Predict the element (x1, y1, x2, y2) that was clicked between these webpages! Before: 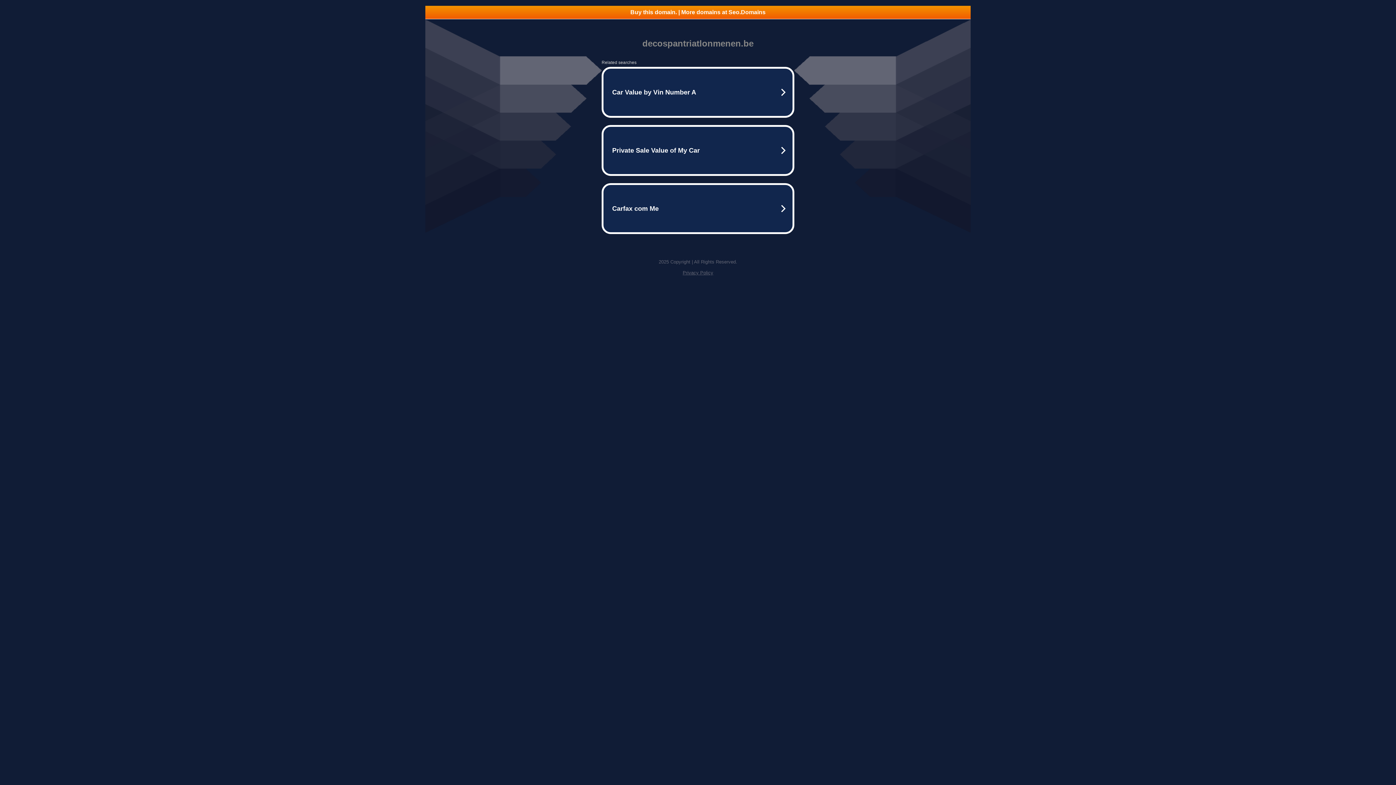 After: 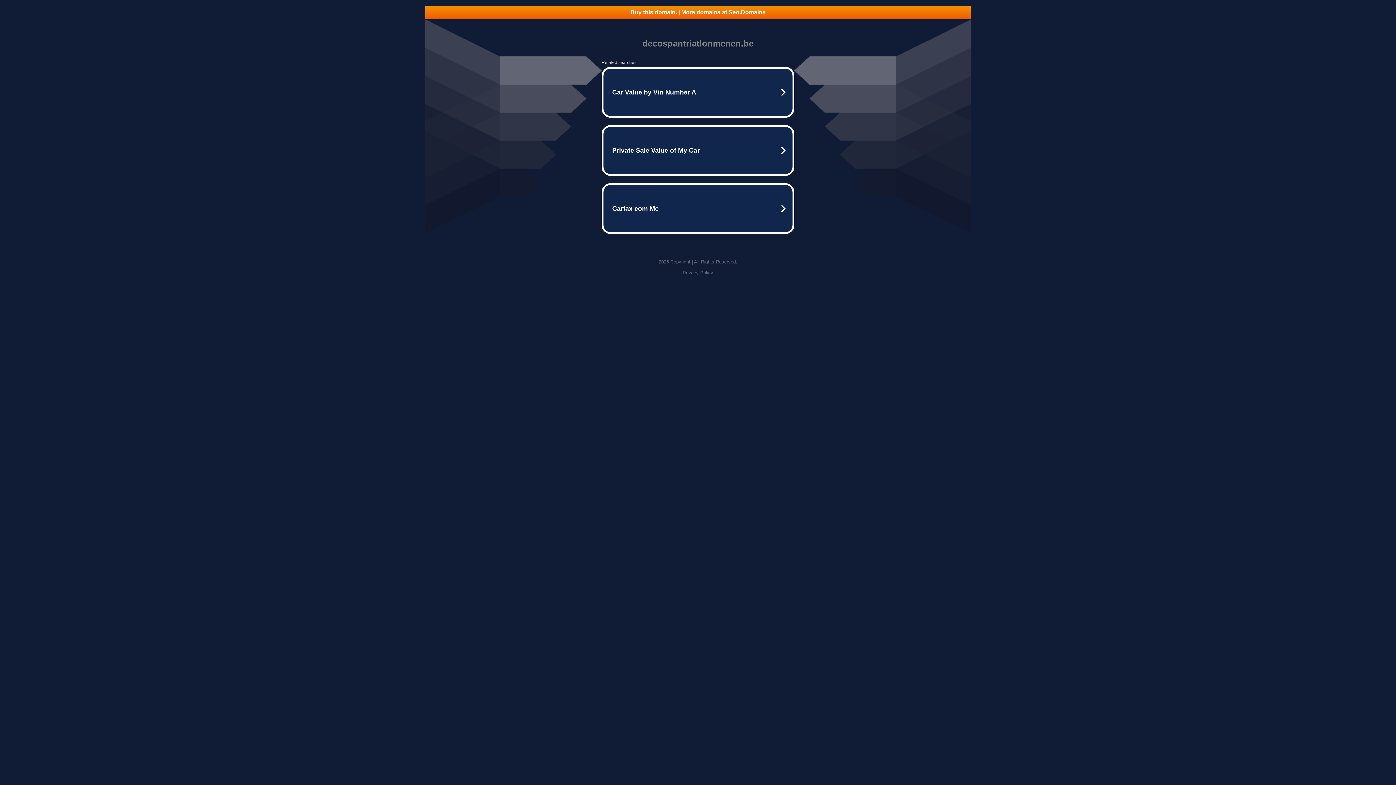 Action: label: Buy this domain. | More domains at Seo.Domains bbox: (425, 5, 970, 18)